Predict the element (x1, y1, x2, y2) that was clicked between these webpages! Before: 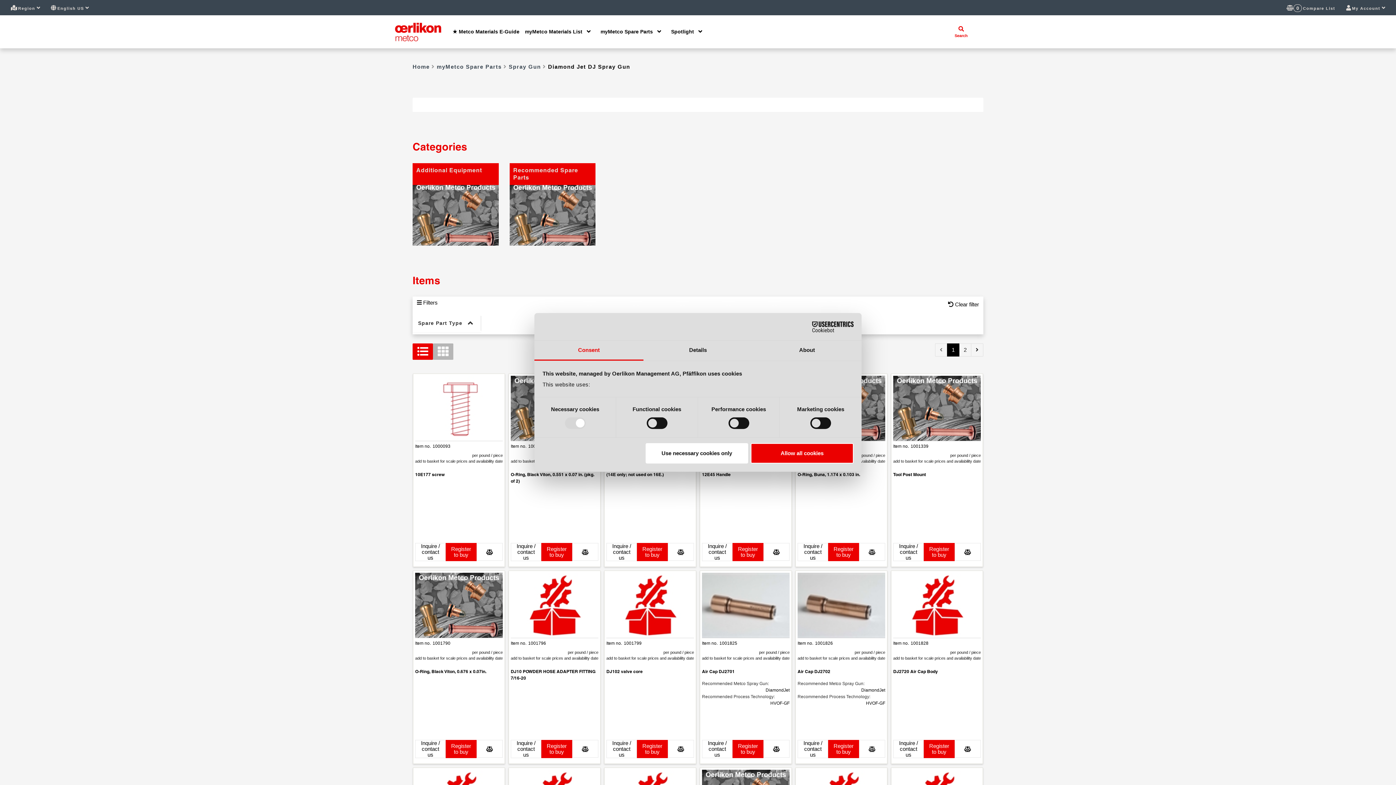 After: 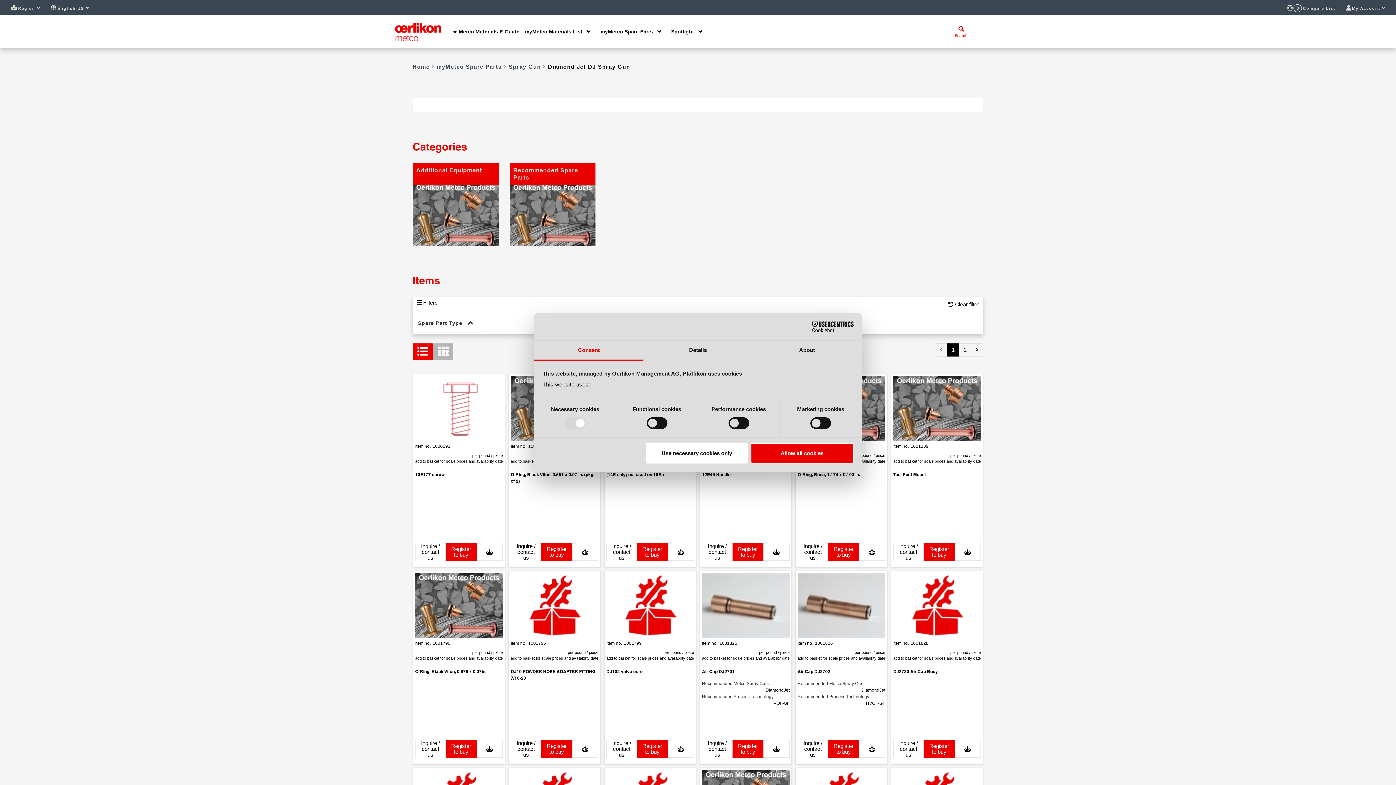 Action: bbox: (582, 25, 594, 38)